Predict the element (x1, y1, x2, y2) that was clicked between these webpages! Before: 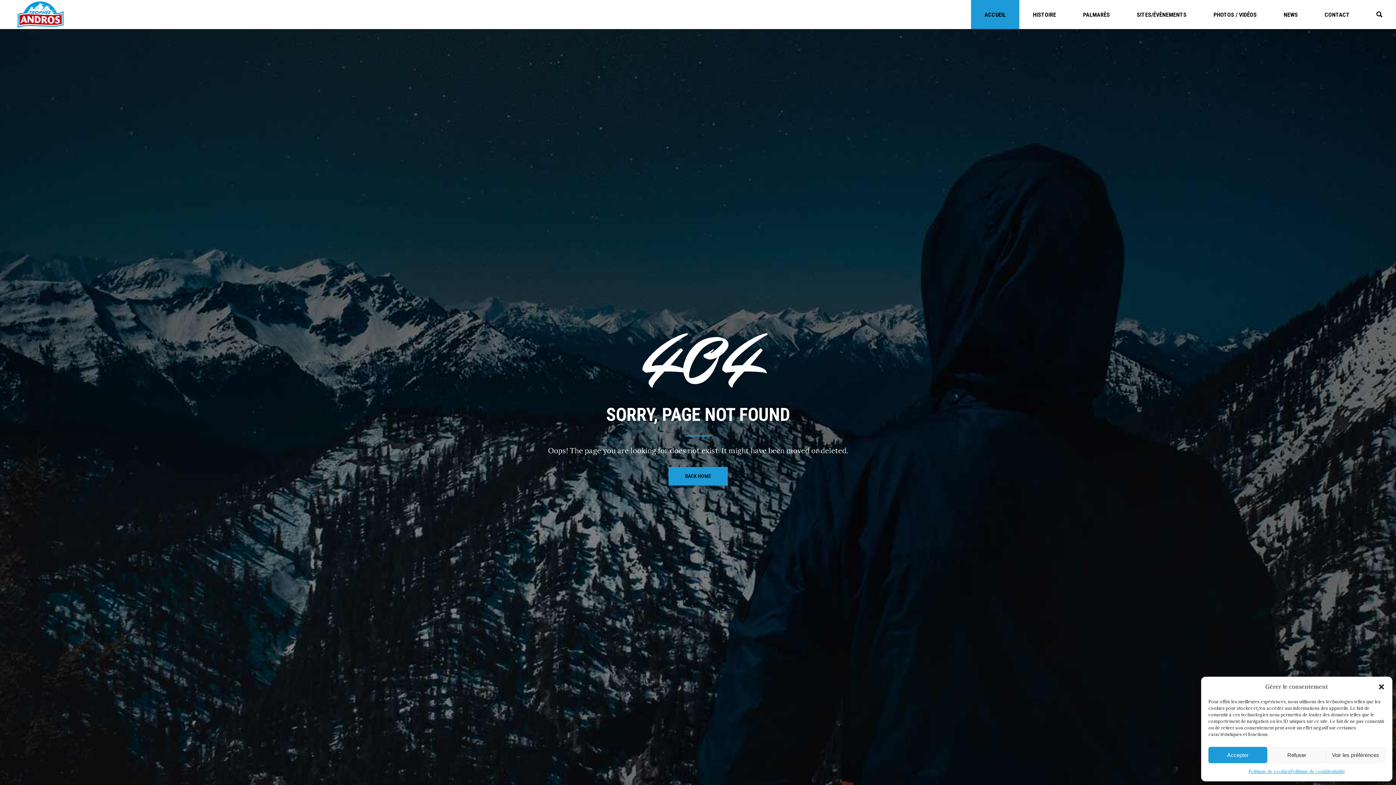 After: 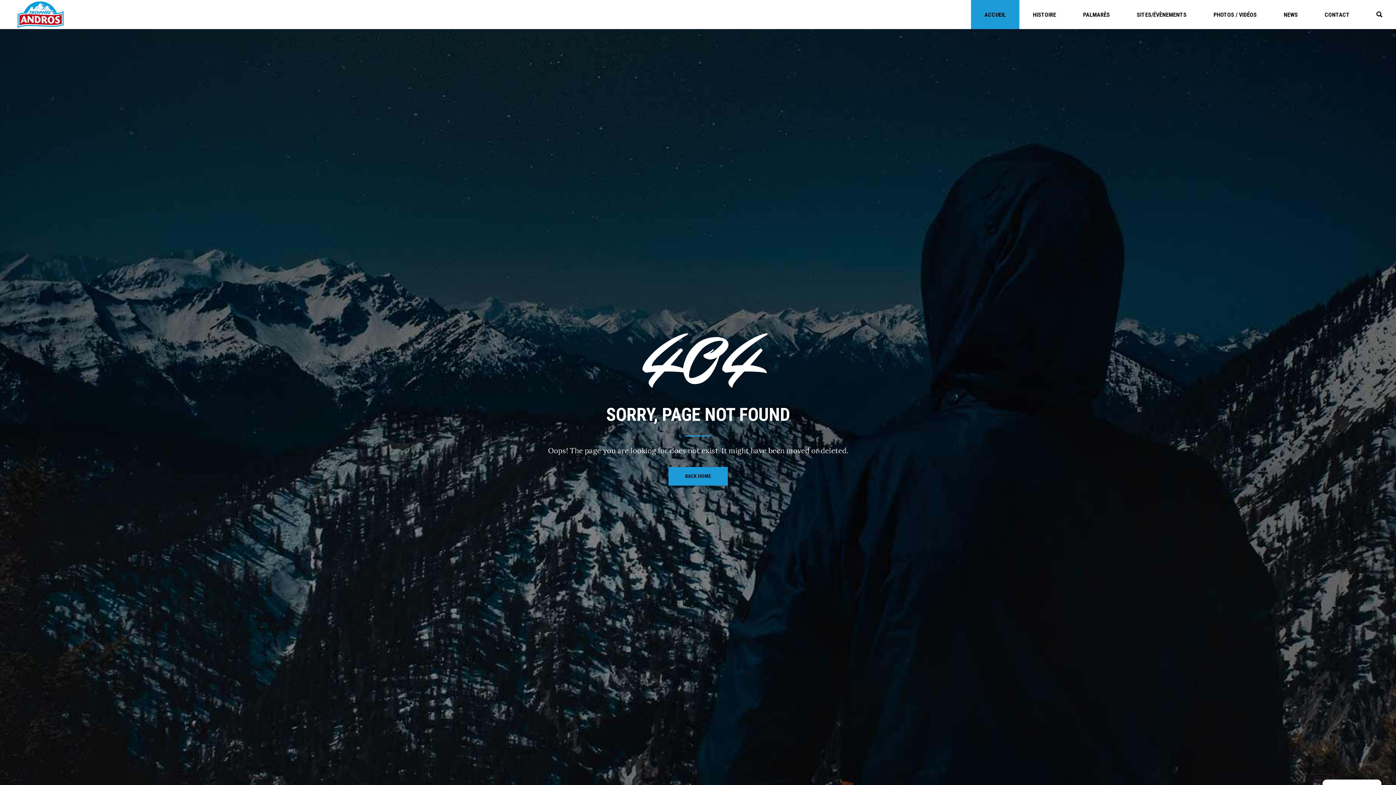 Action: bbox: (1378, 683, 1385, 690) label: Fermer la boîte de dialogue